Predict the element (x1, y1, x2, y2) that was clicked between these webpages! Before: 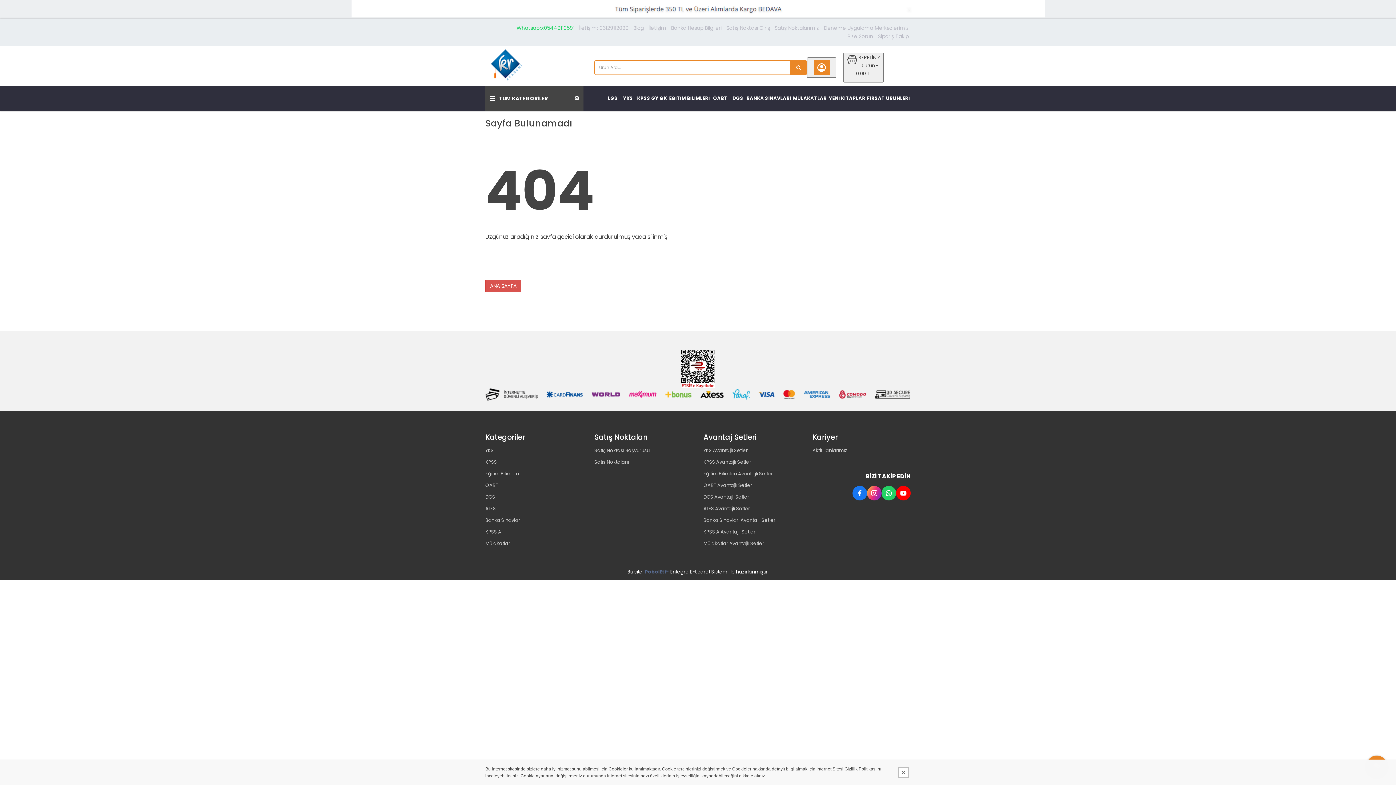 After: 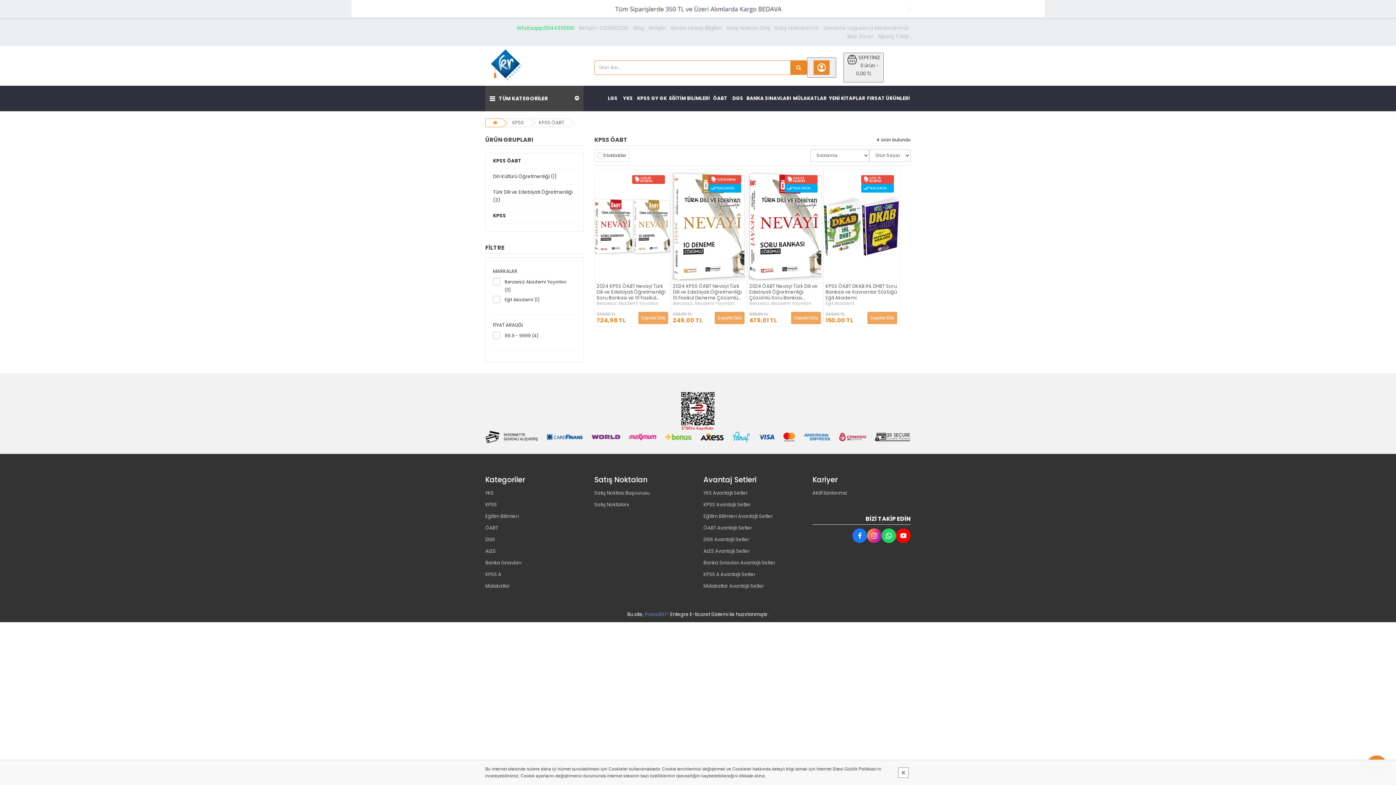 Action: label: ÖABT bbox: (485, 479, 583, 491)